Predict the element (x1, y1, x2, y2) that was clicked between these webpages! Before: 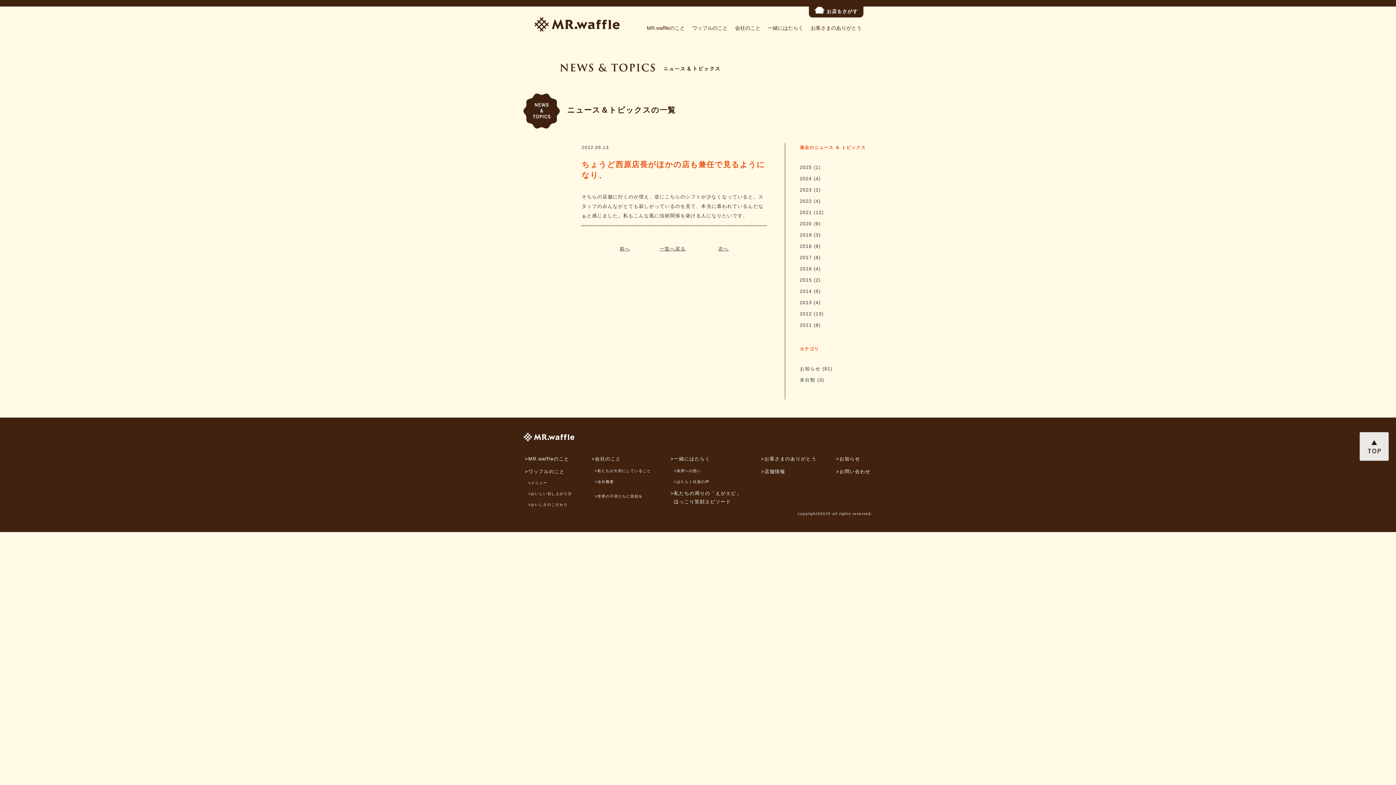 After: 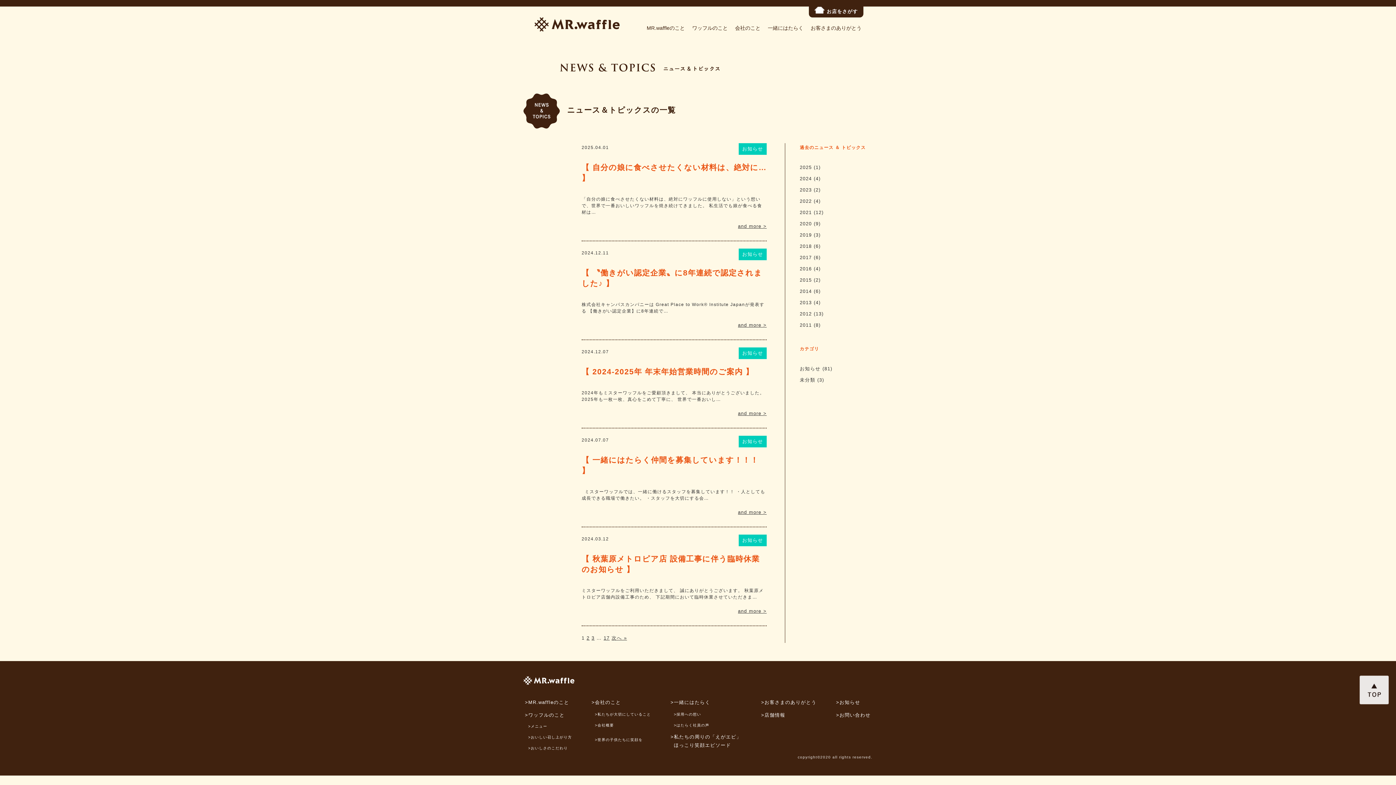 Action: bbox: (560, 64, 720, 69)